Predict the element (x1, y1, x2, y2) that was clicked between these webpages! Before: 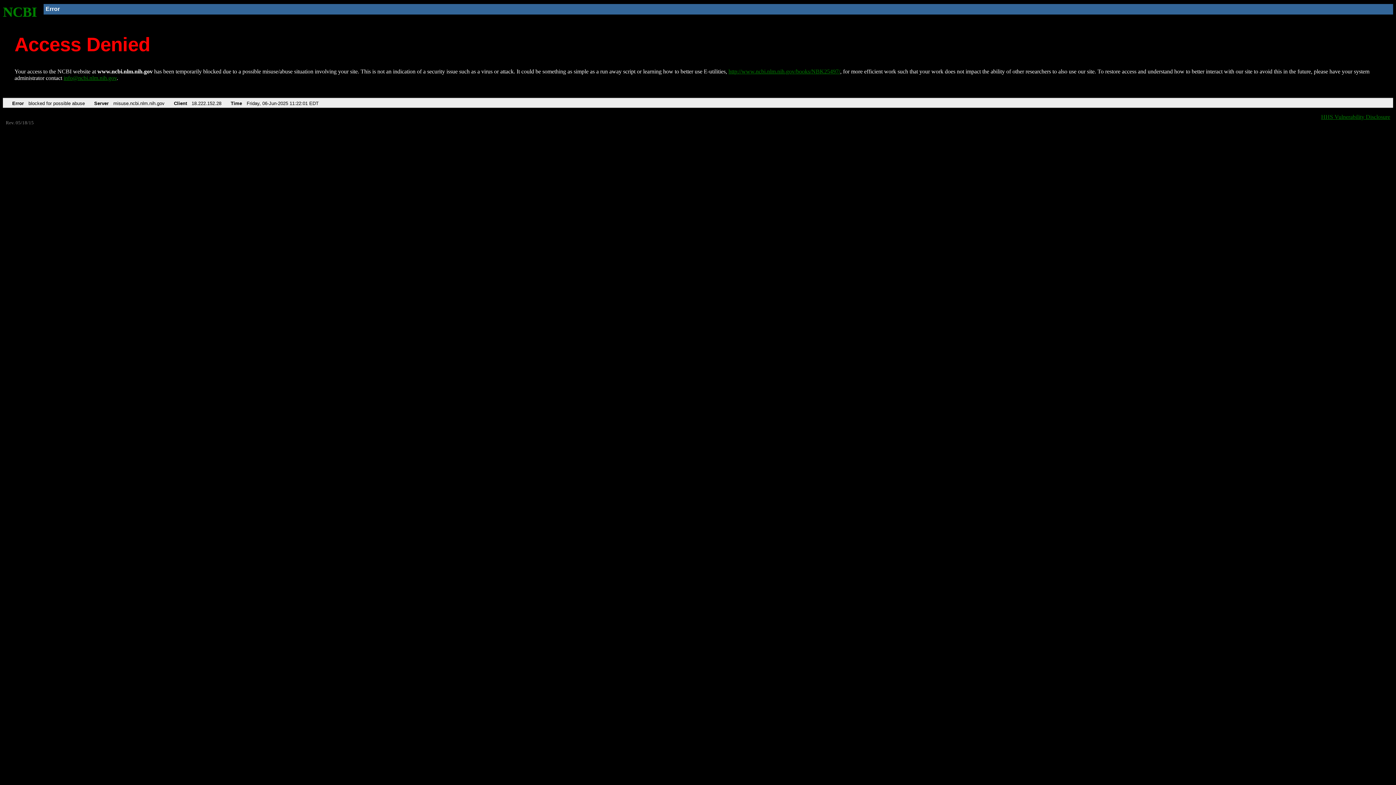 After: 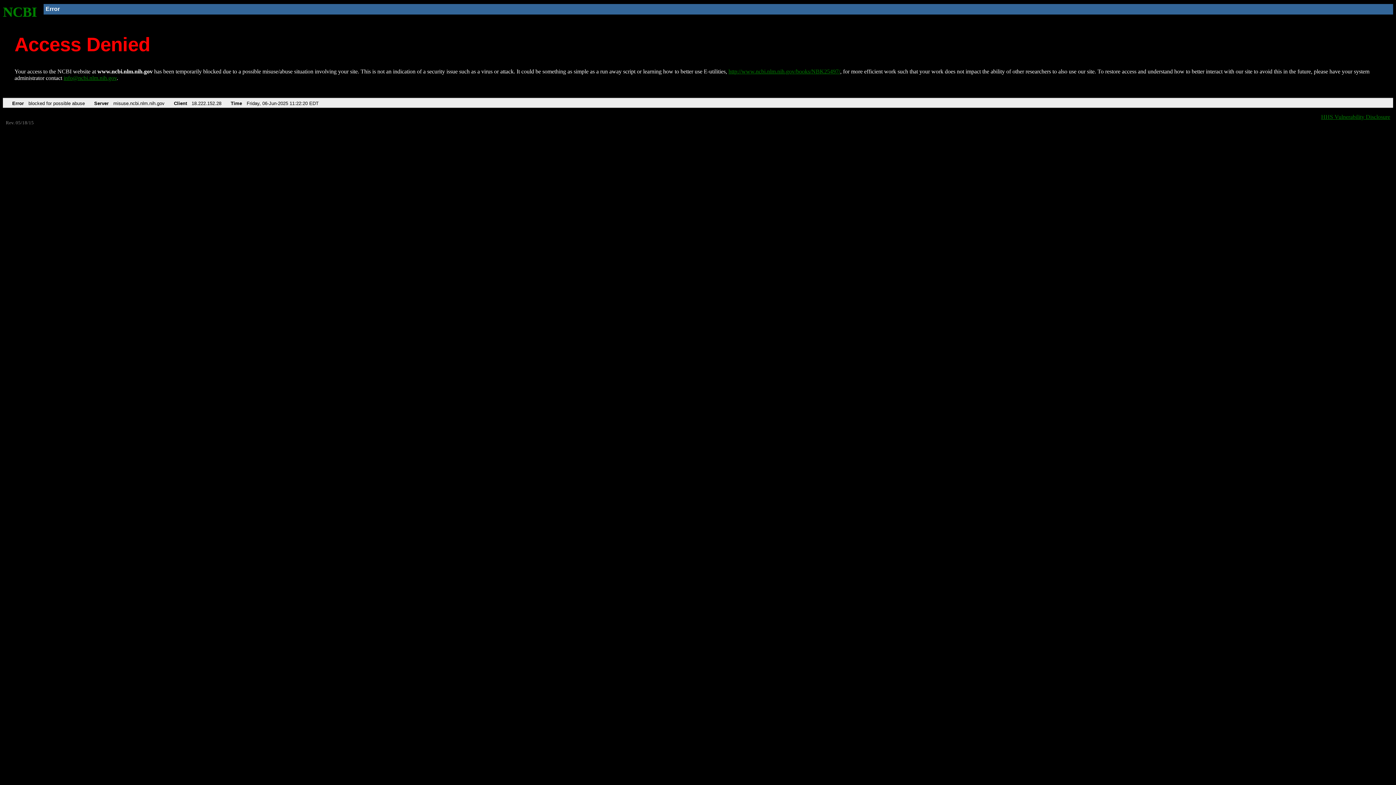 Action: bbox: (728, 68, 840, 74) label: http://www.ncbi.nlm.nih.gov/books/NBK25497/